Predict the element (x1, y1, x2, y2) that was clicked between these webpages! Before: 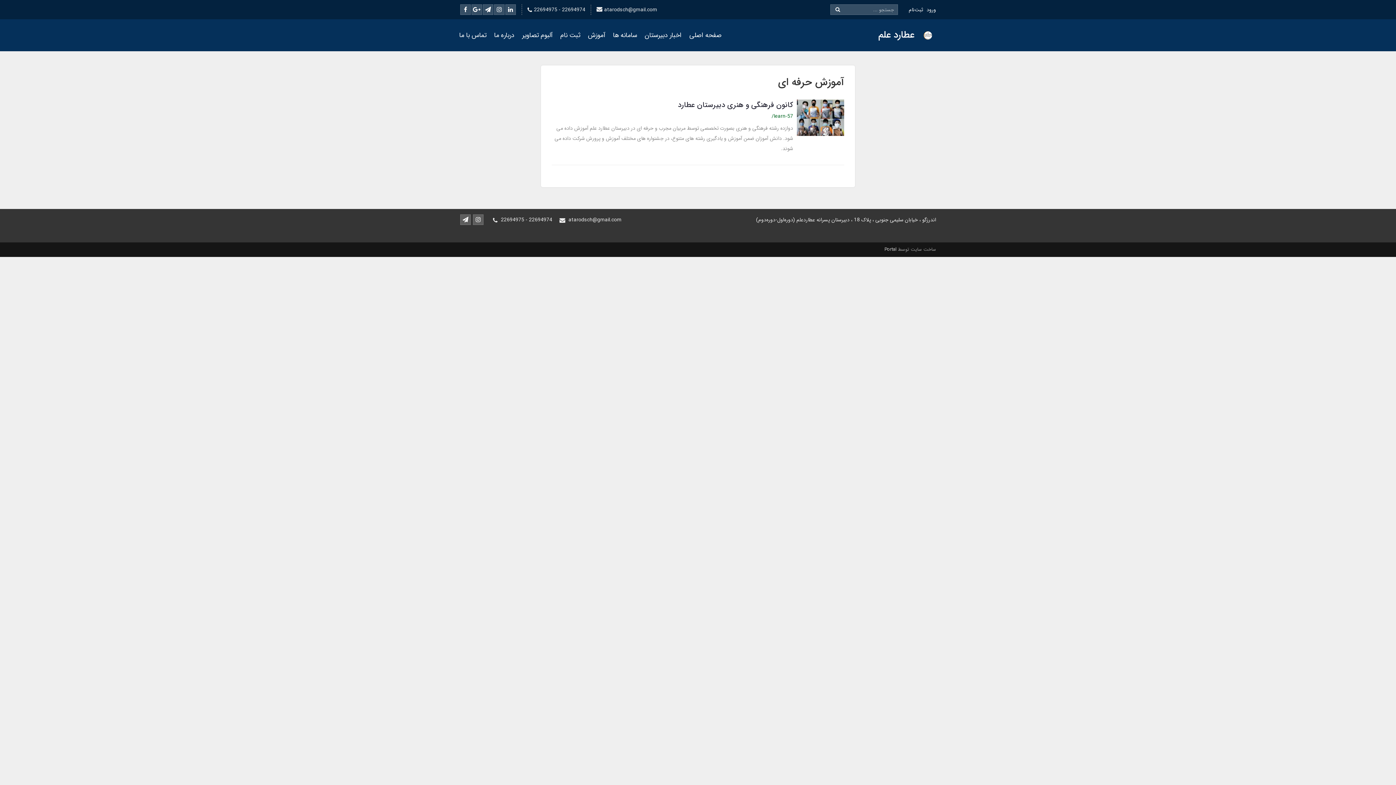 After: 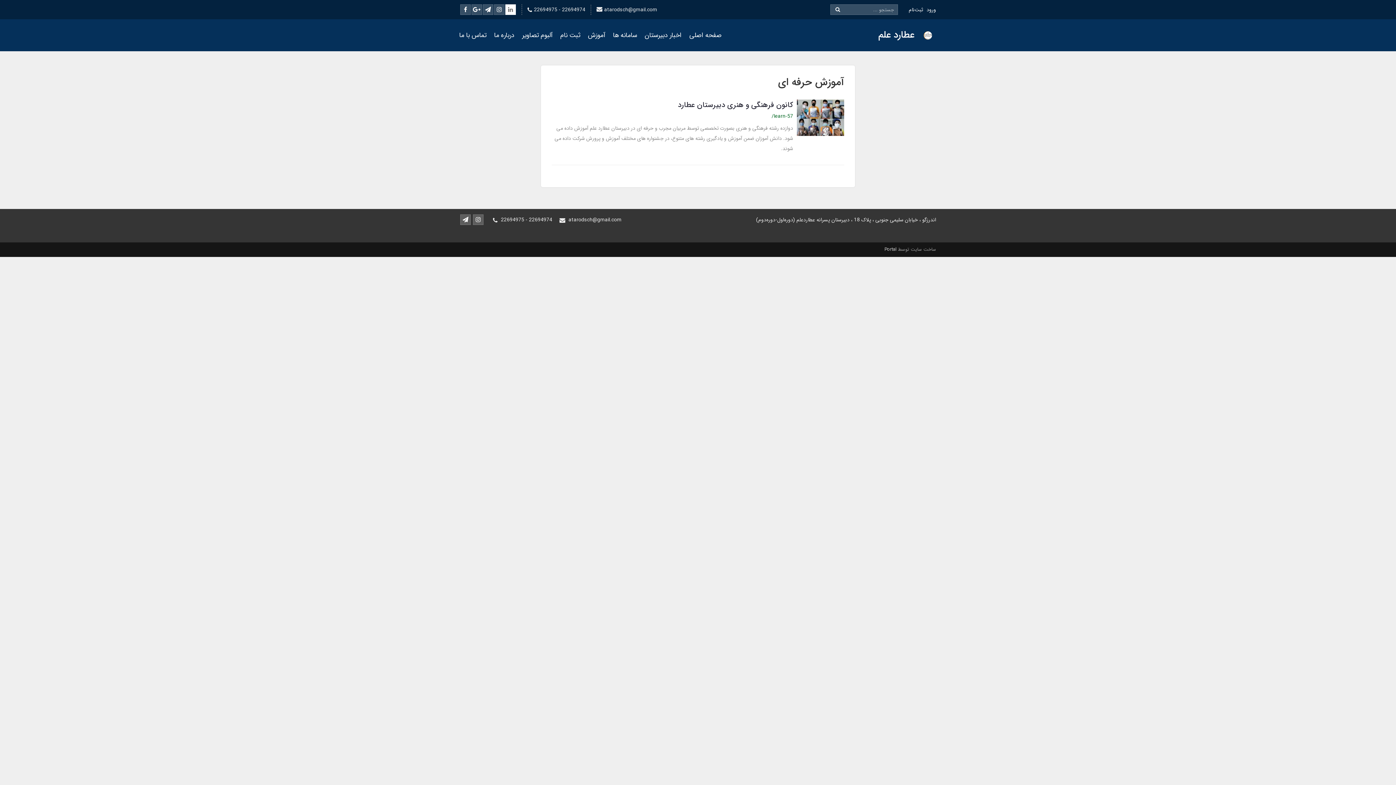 Action: bbox: (505, 4, 516, 14)